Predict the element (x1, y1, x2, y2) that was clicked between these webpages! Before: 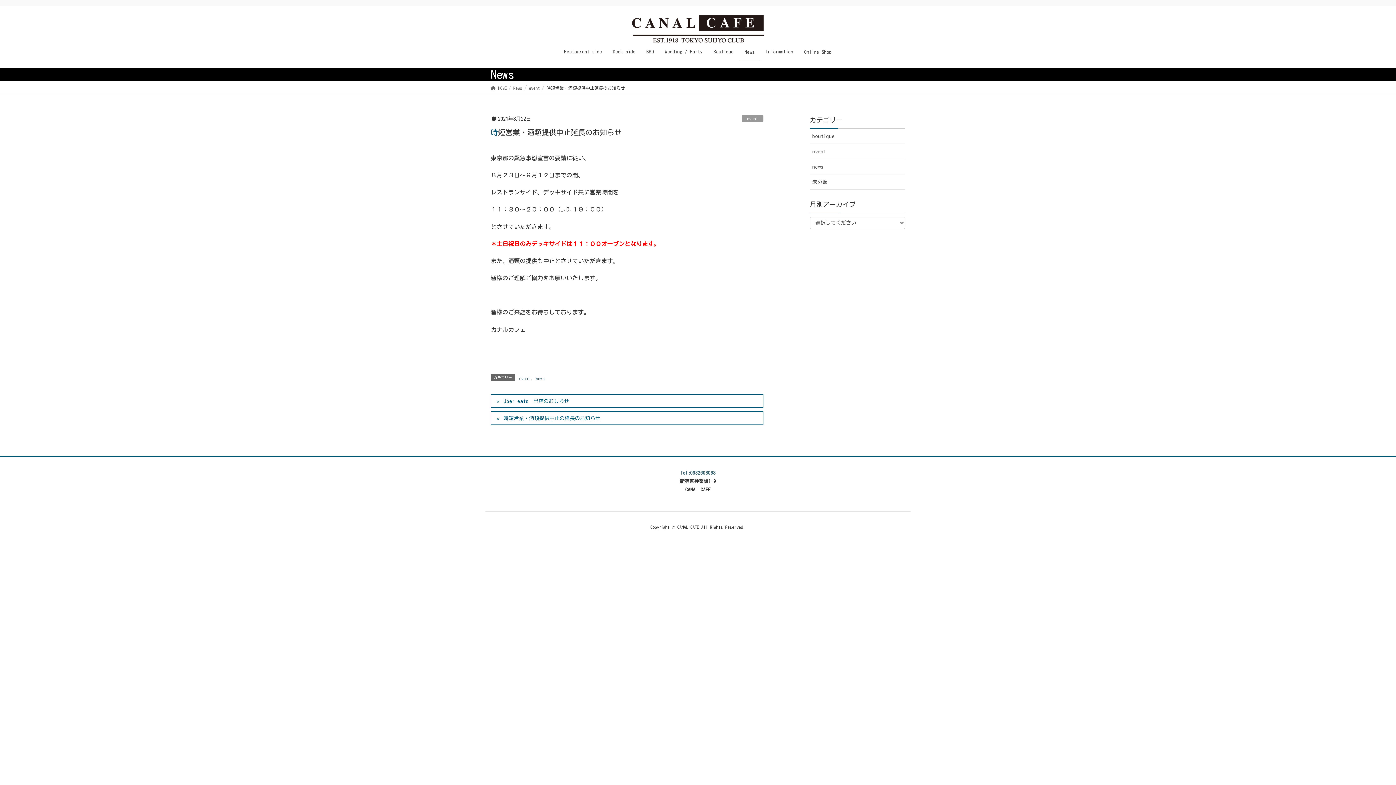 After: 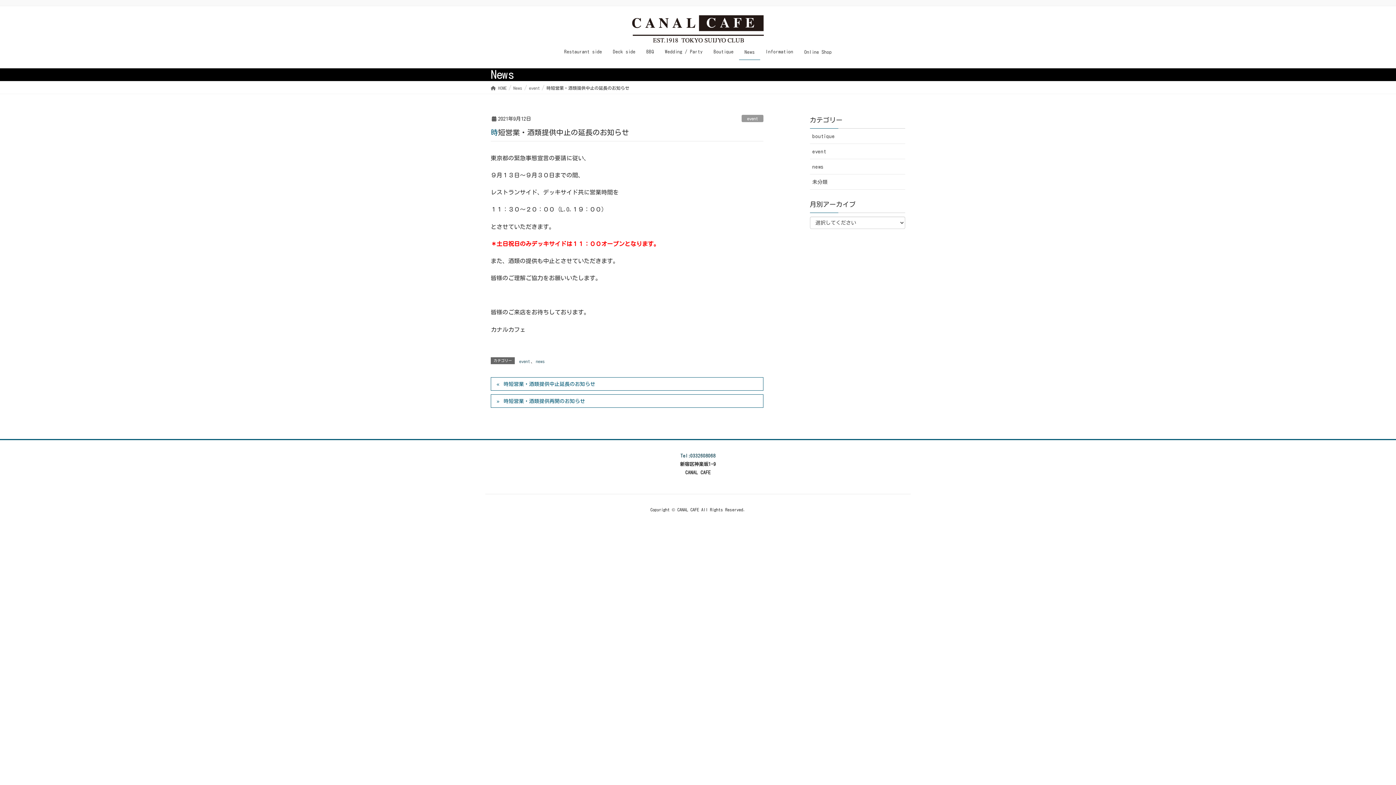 Action: bbox: (490, 411, 763, 425) label: 時短営業・酒類提供中止の延長のお知らせ